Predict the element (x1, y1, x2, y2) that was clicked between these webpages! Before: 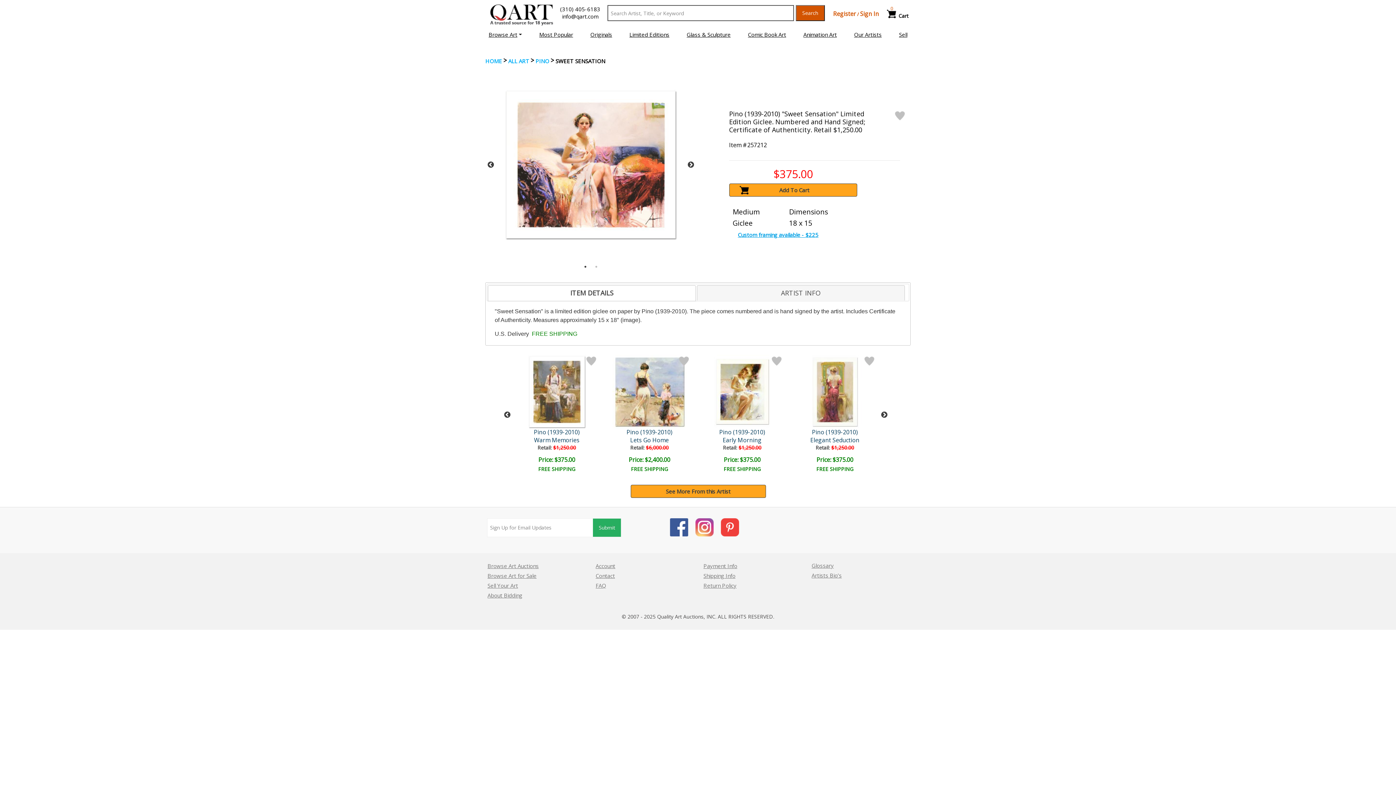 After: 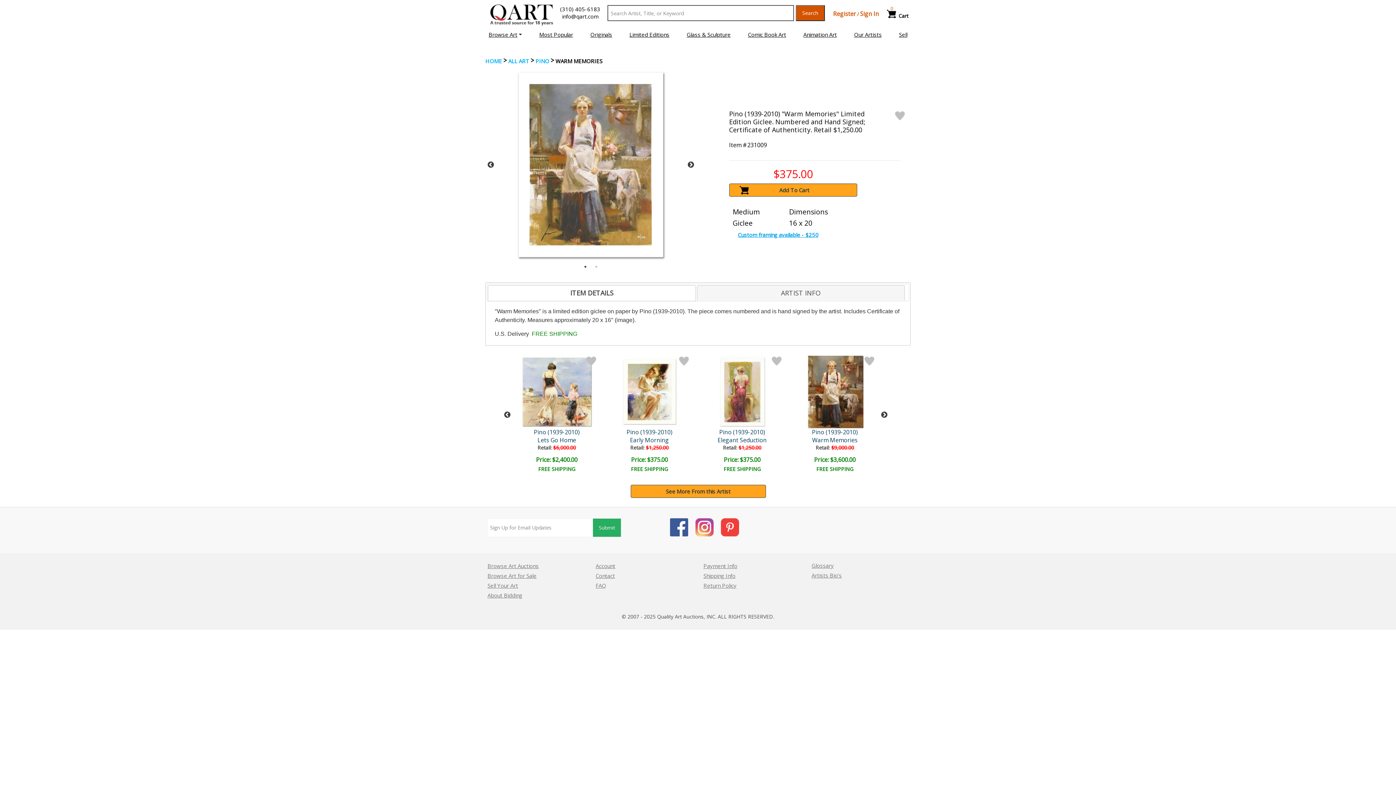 Action: bbox: (519, 354, 594, 429)